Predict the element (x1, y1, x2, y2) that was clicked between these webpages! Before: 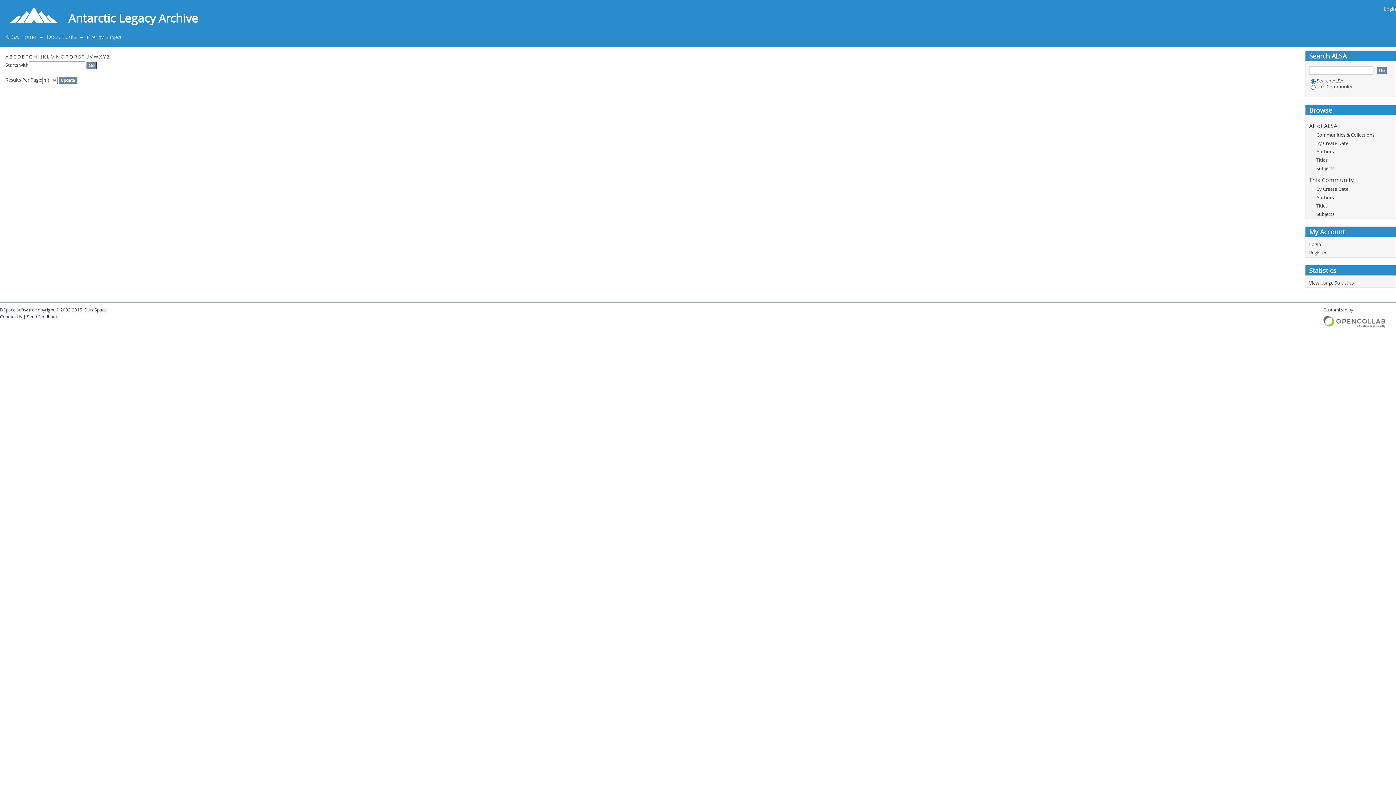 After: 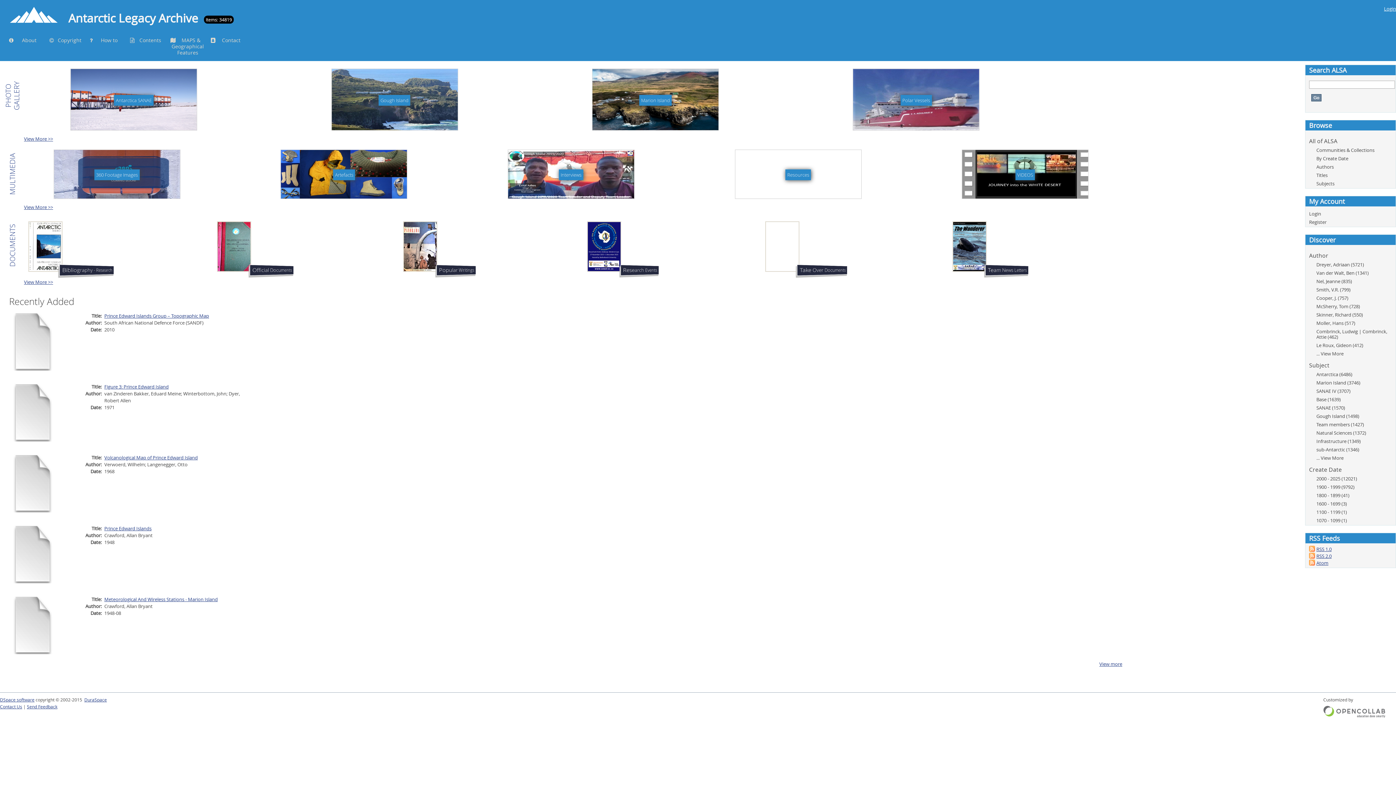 Action: bbox: (0, 26, 198, 33) label:  Antarctic Legacy Archive